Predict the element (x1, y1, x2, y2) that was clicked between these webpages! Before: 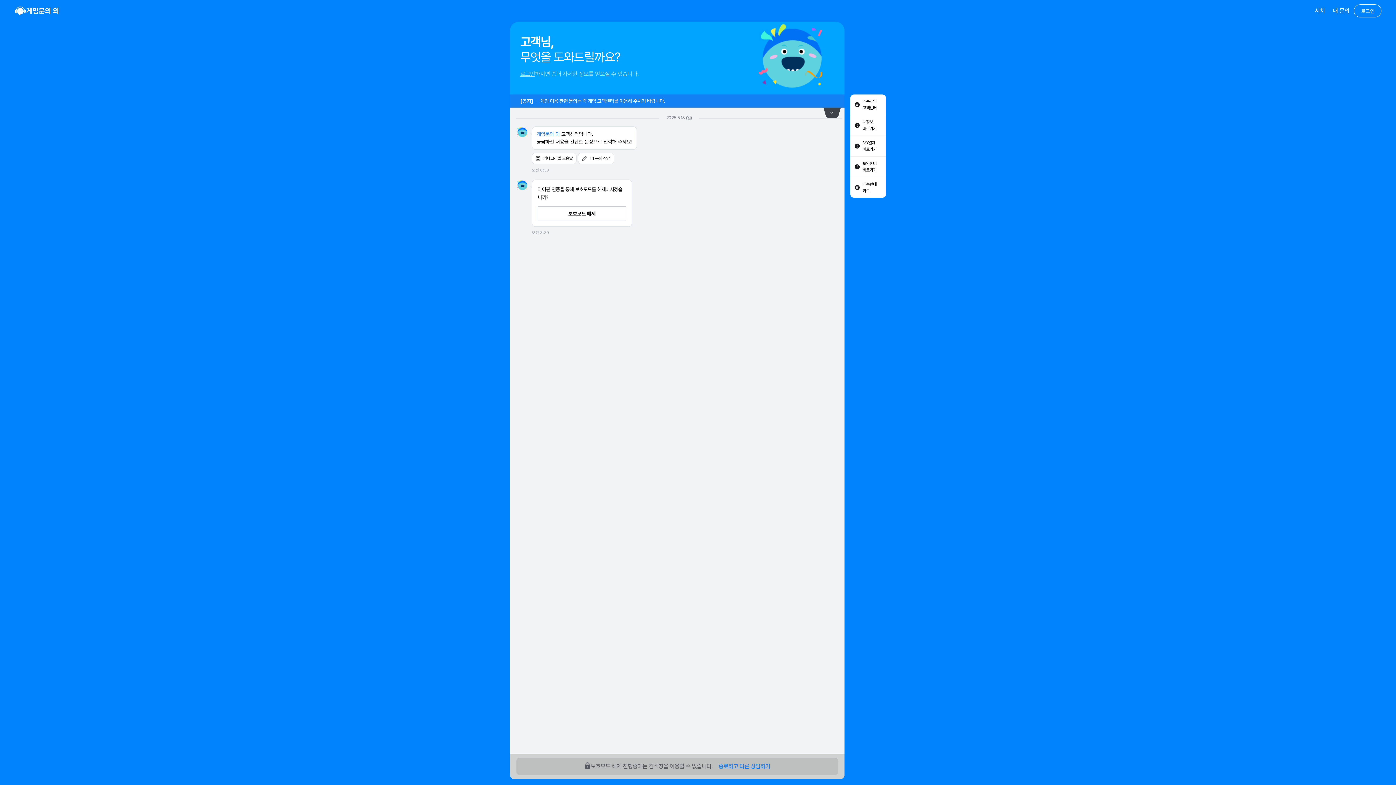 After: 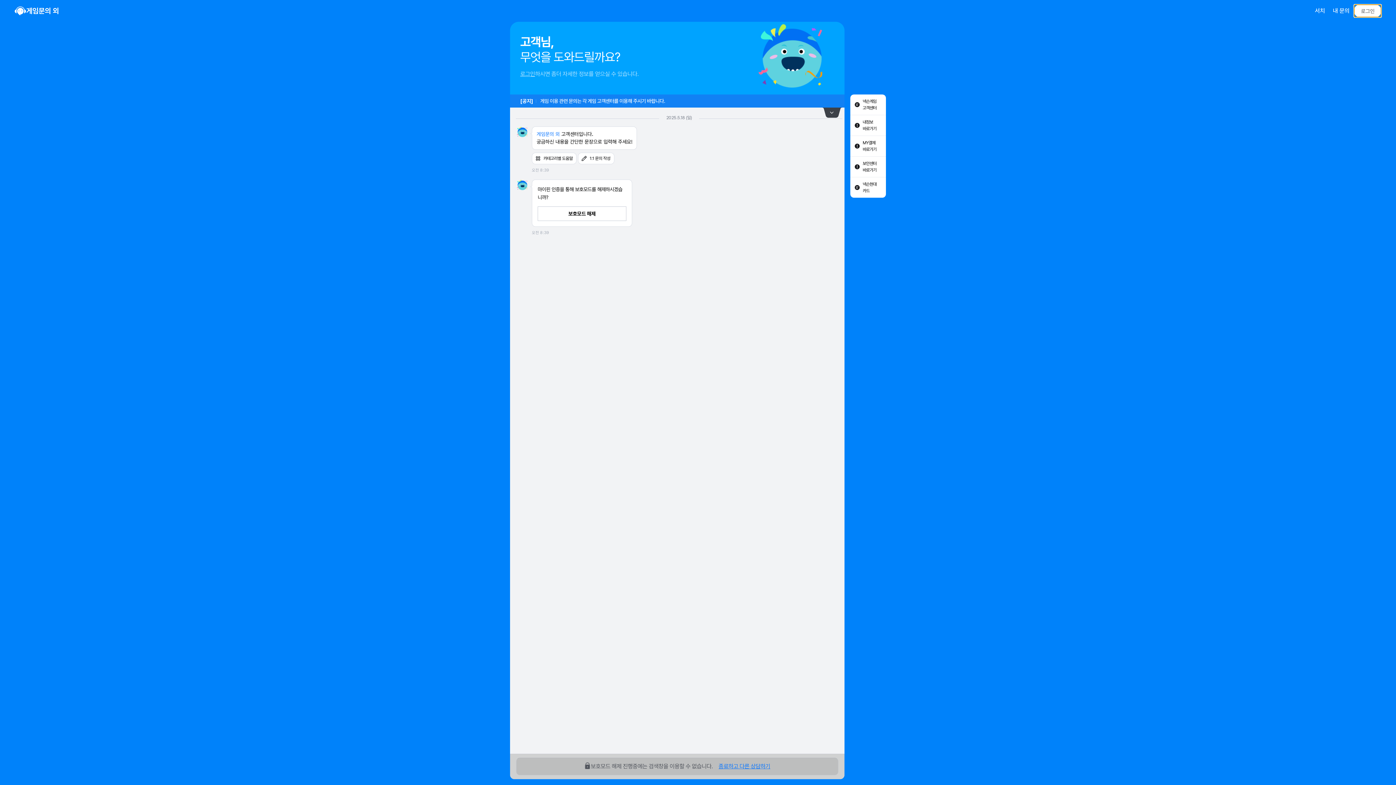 Action: bbox: (1354, 4, 1381, 17) label: 로그인